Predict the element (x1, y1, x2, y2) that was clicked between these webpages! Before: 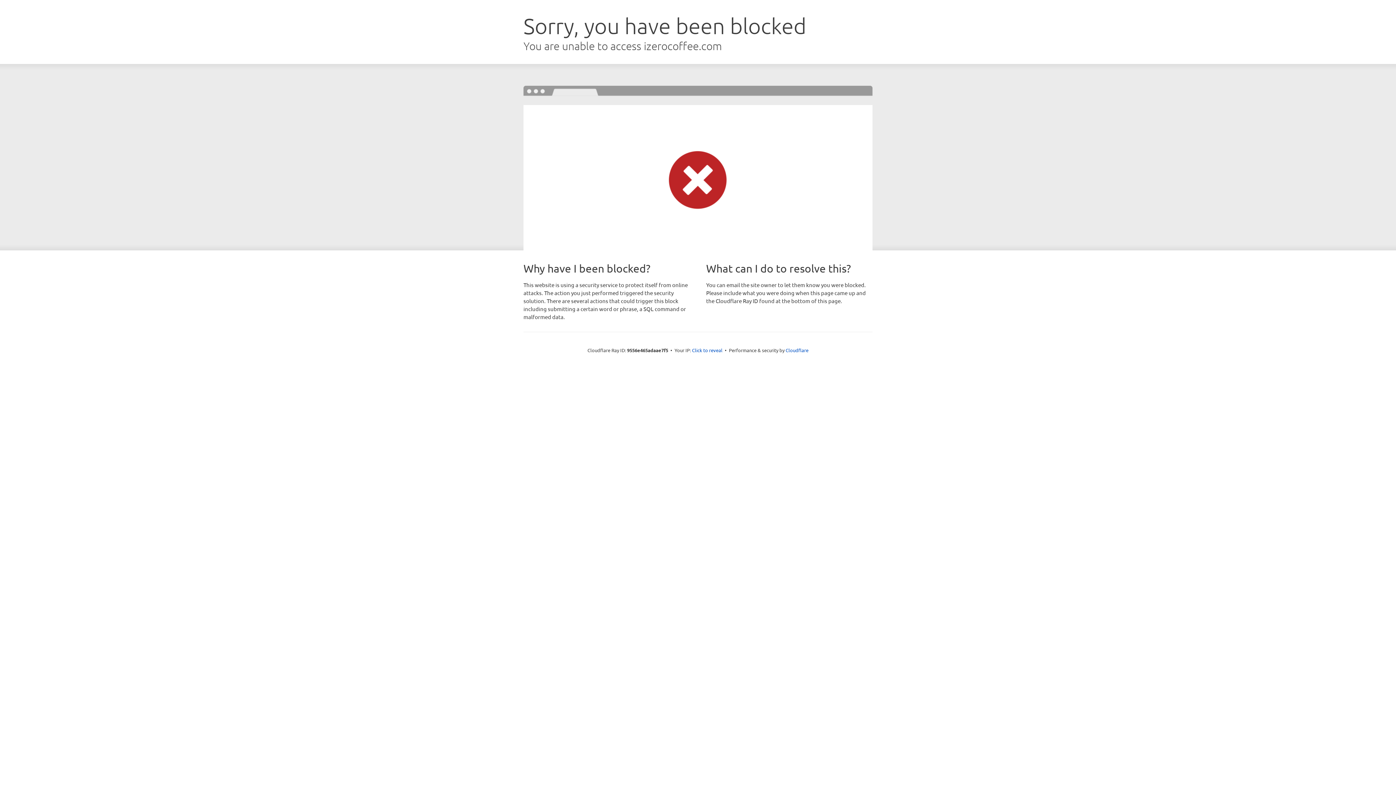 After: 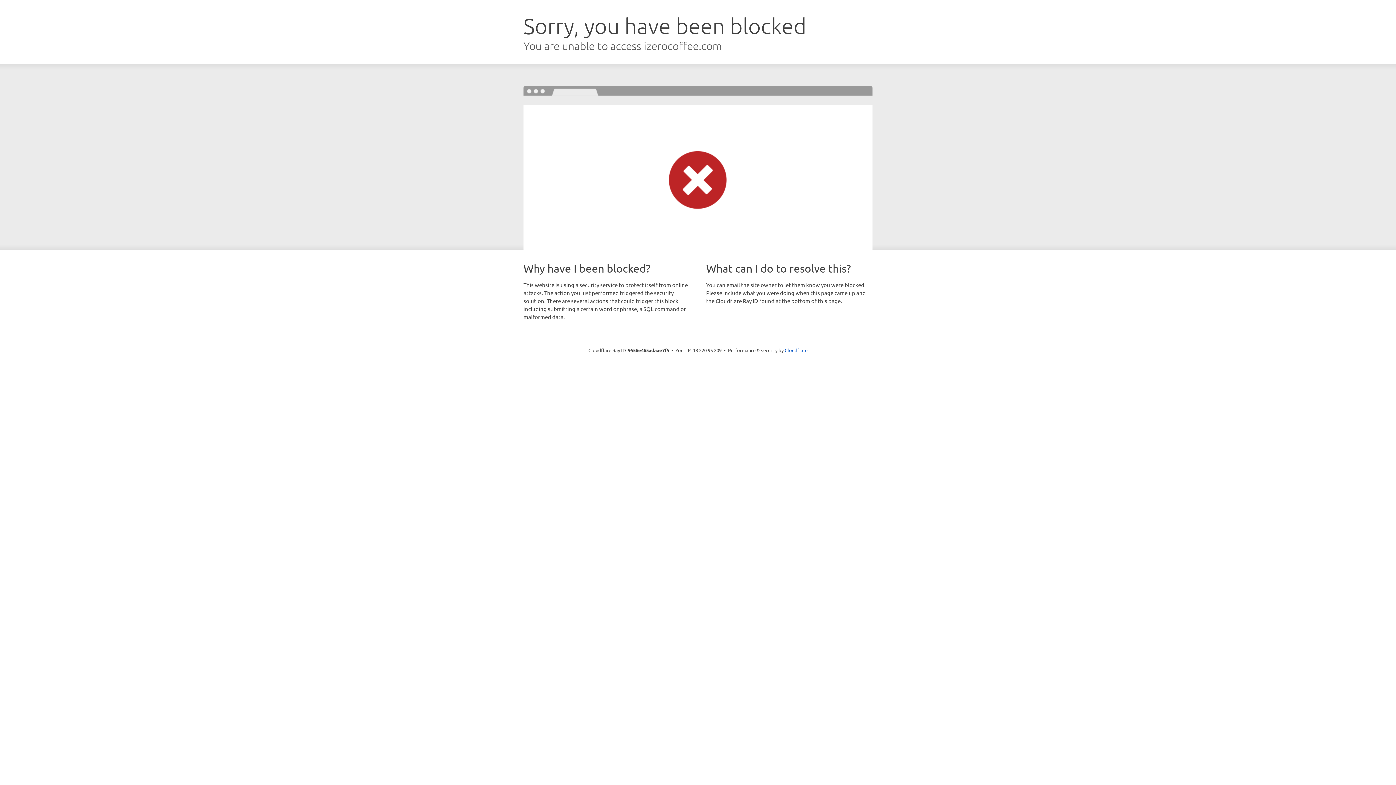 Action: bbox: (692, 346, 722, 353) label: Click to reveal